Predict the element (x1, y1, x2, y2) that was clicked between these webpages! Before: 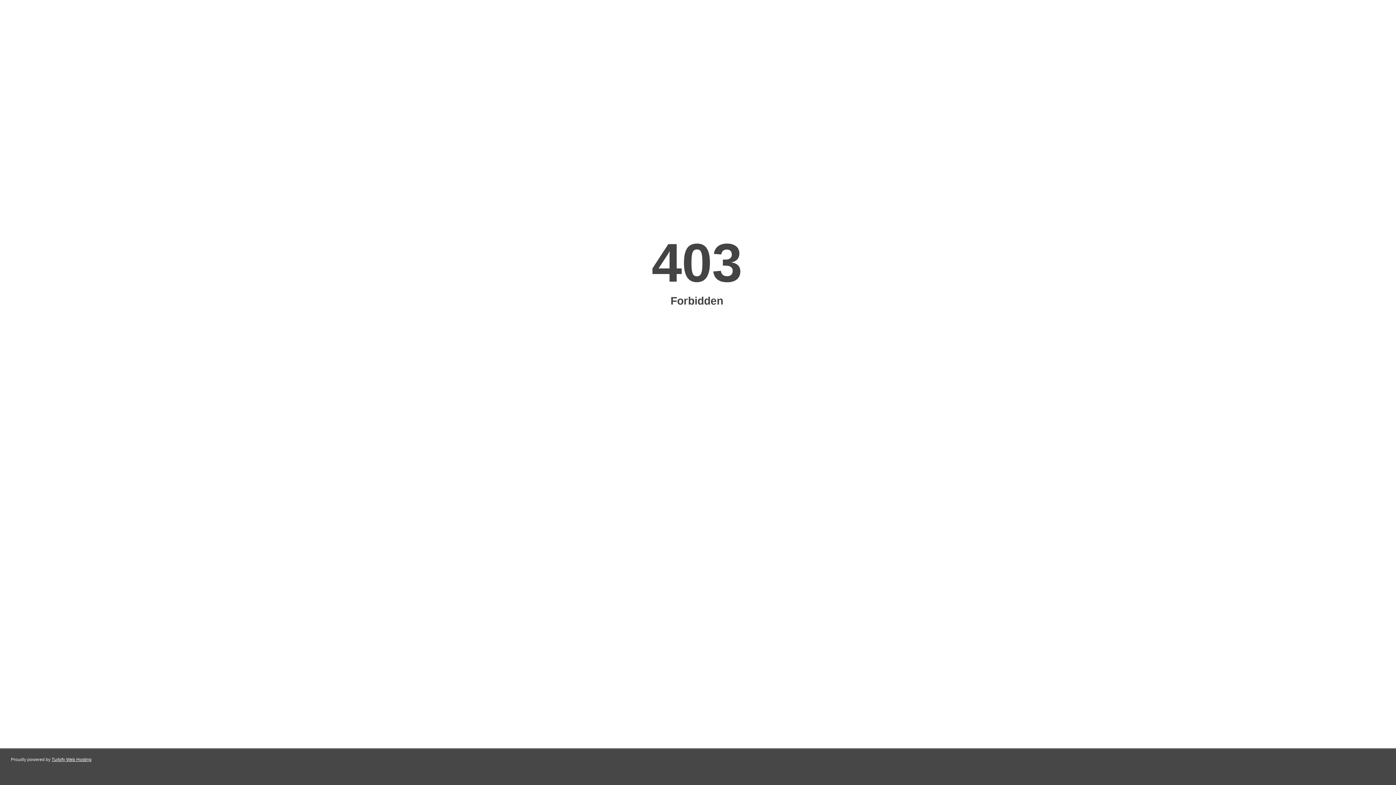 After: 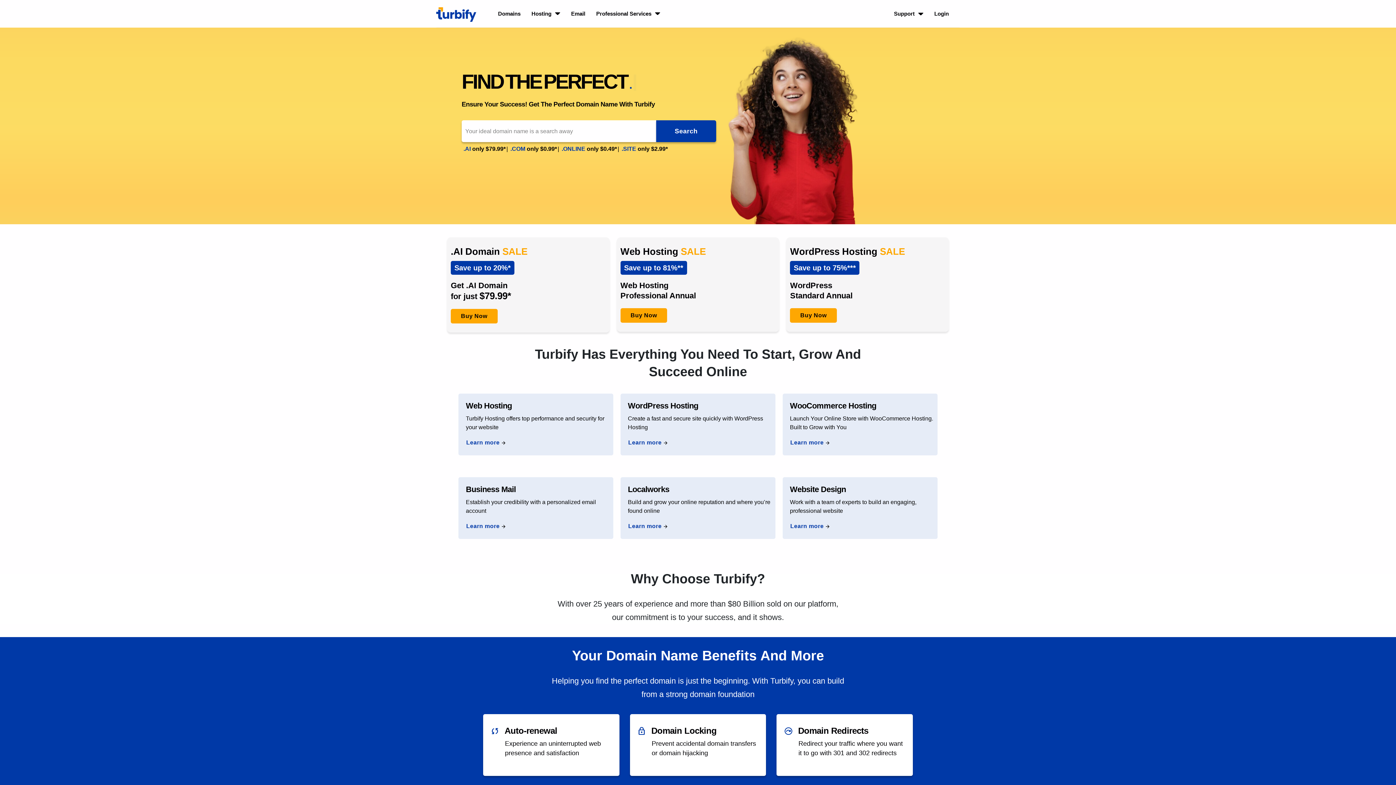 Action: bbox: (51, 757, 91, 762) label: Turbify Web Hosting